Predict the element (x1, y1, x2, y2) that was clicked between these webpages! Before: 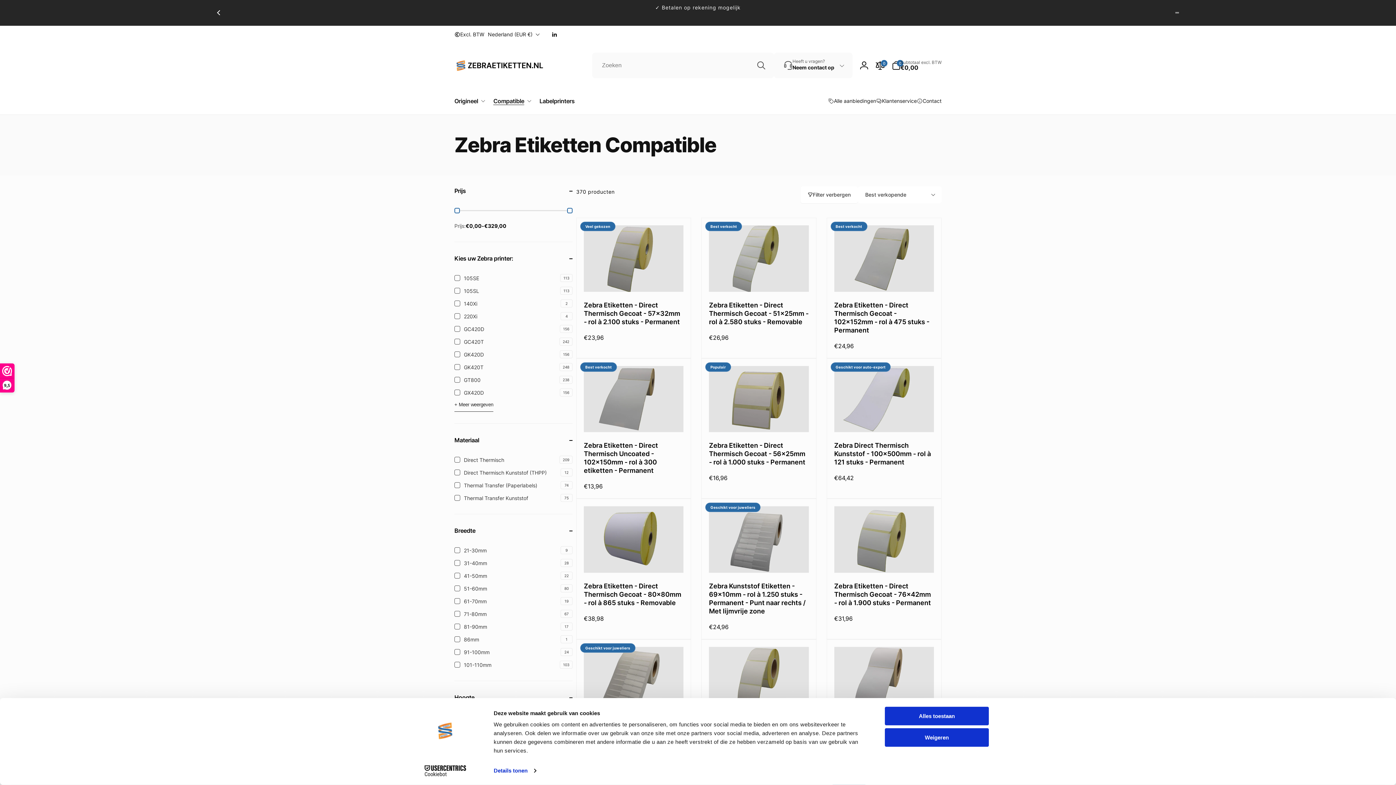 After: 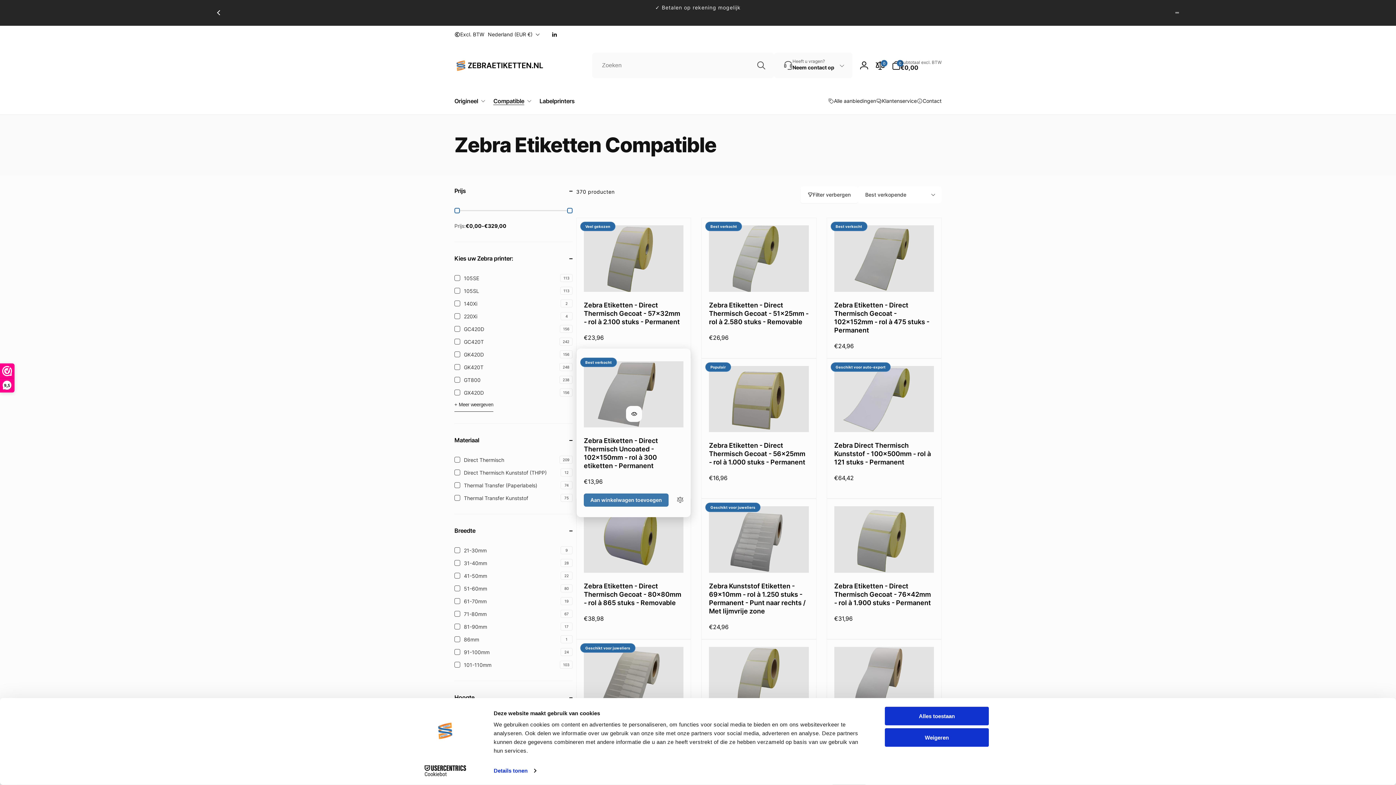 Action: bbox: (626, 411, 642, 427) label: Zebra Etiketten - Direct Thermisch Uncoated - 102x150mm - rol à 300 etiketten - Permanent